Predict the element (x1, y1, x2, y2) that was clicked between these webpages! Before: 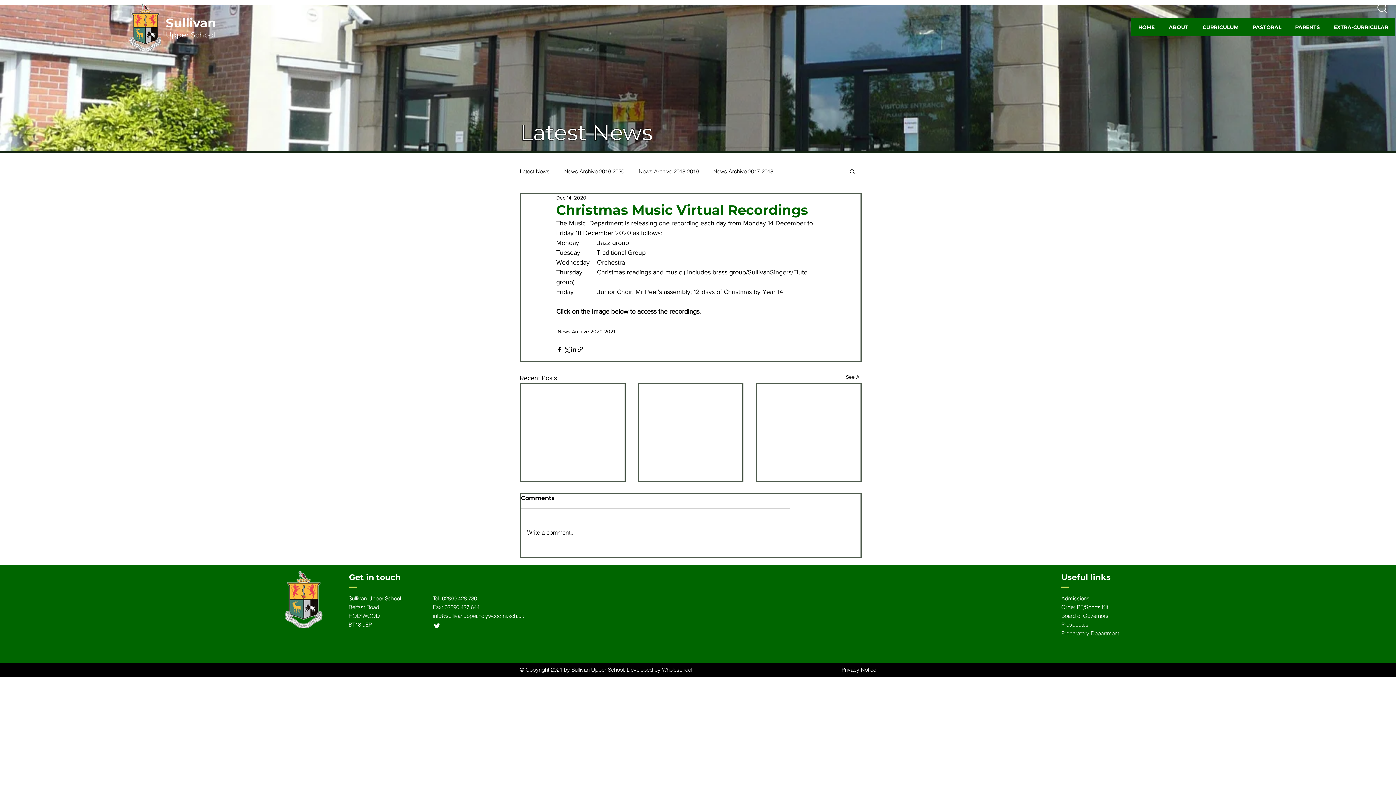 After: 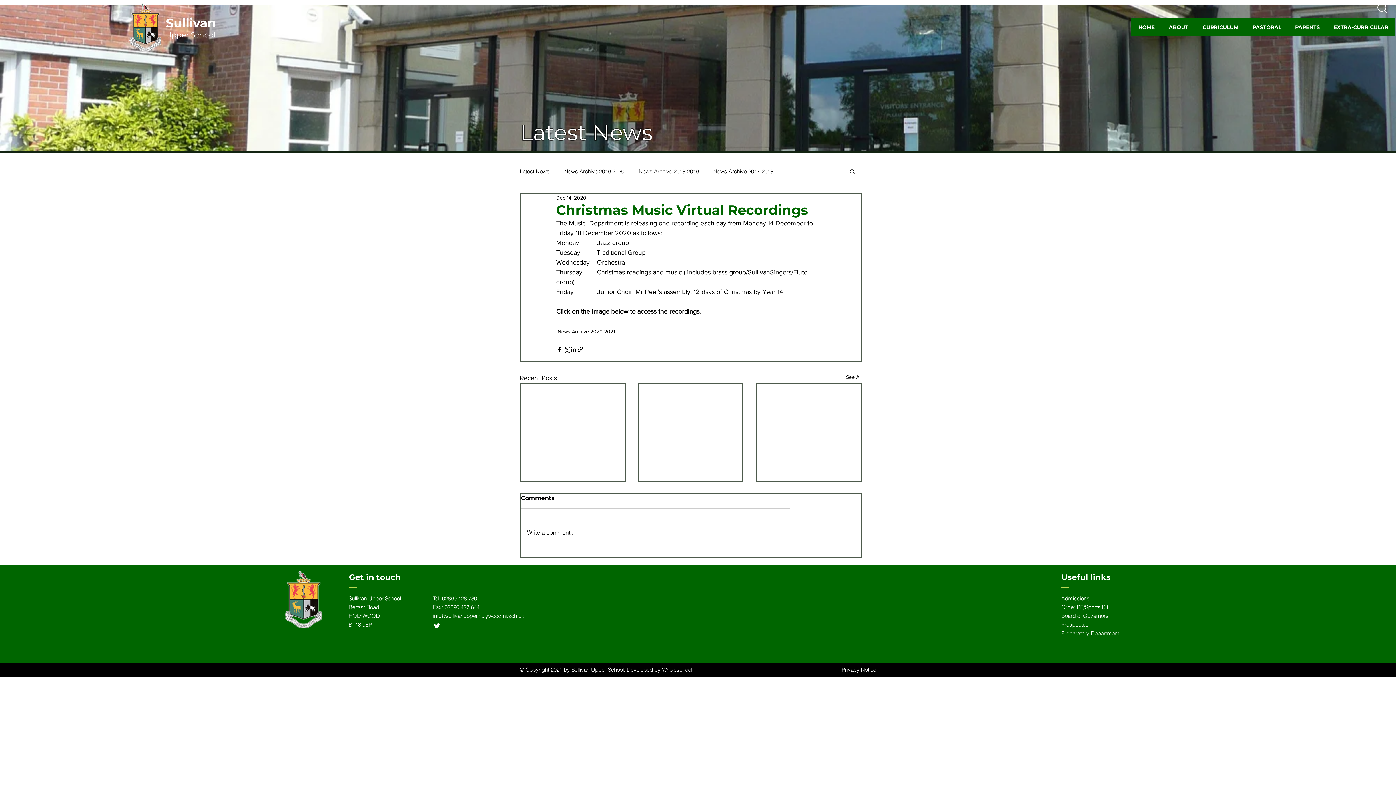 Action: bbox: (1245, 18, 1288, 36) label: PASTORAL